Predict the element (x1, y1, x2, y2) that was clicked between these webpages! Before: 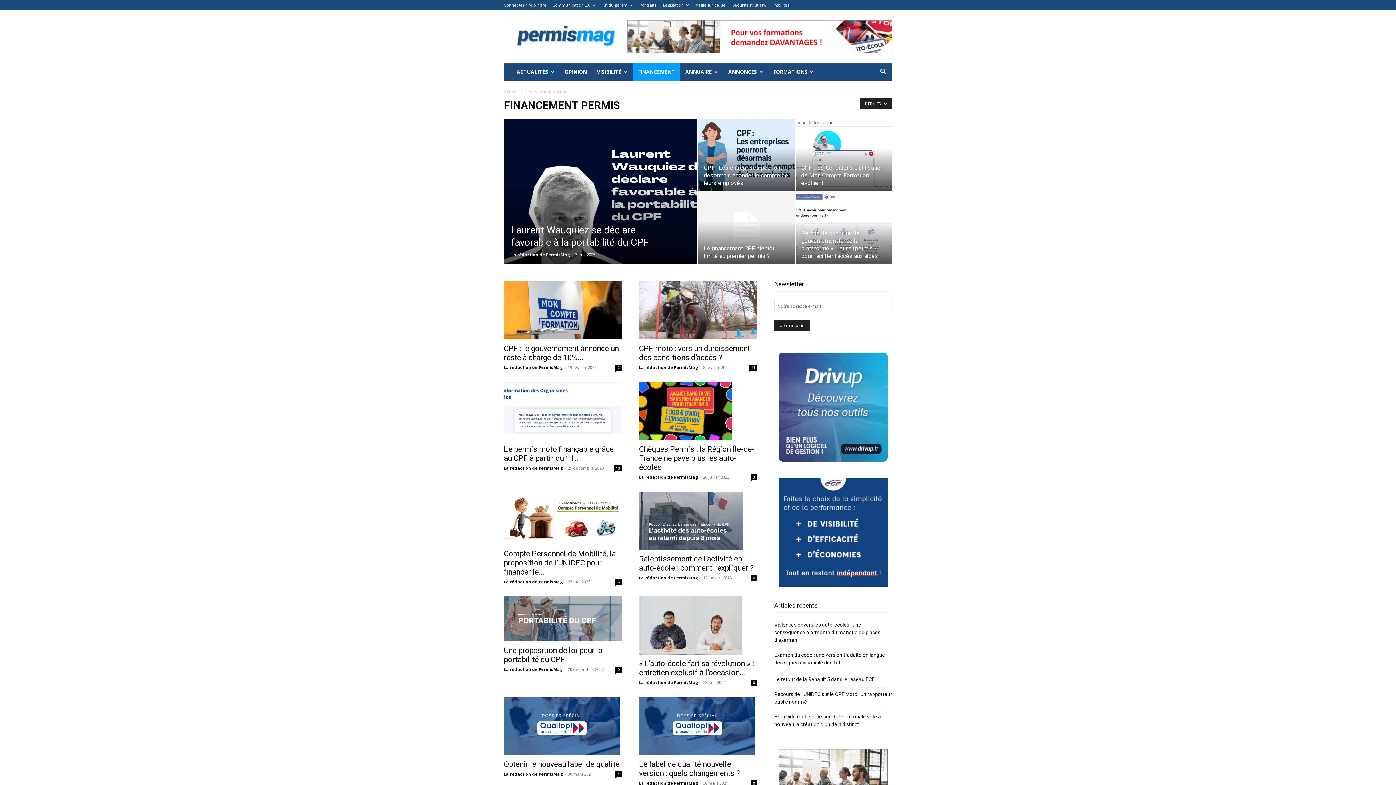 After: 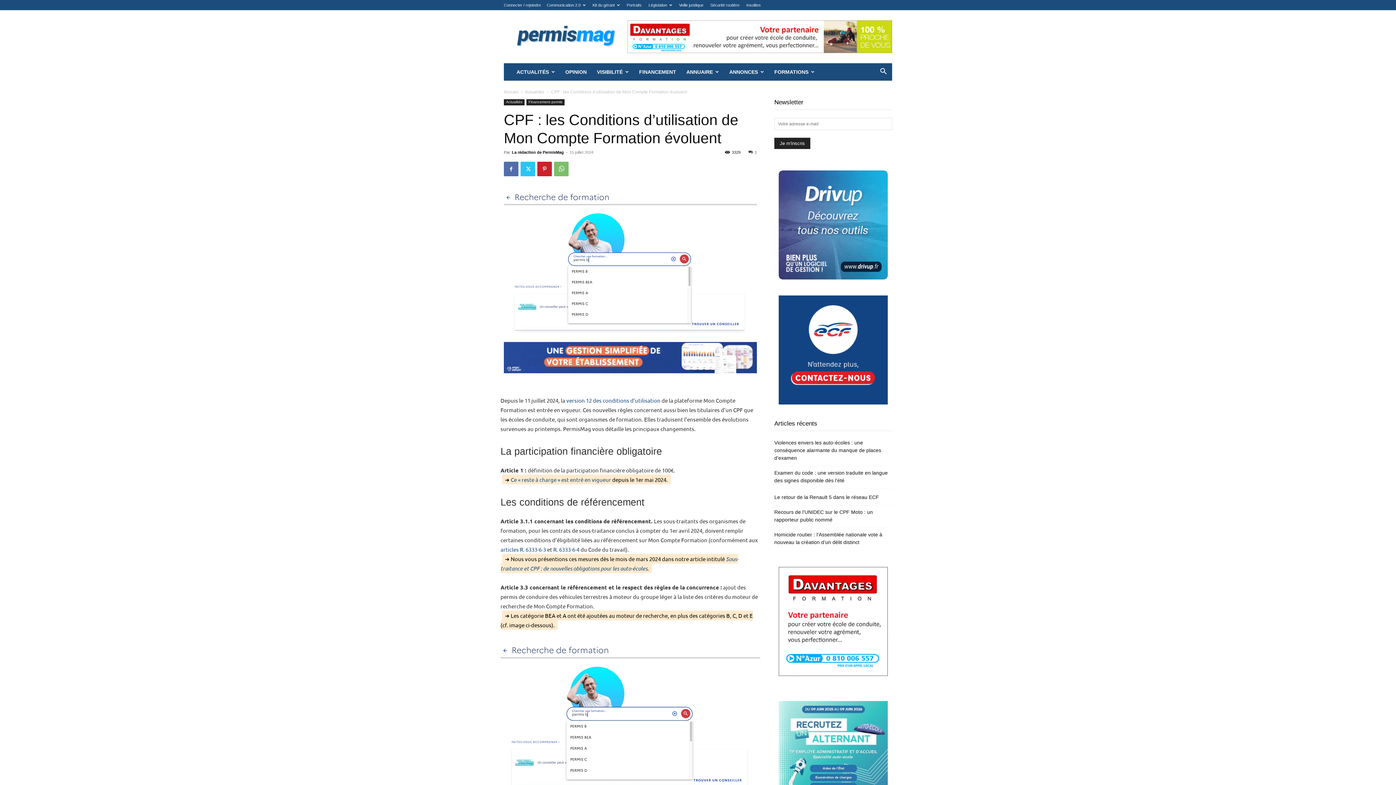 Action: bbox: (796, 118, 892, 190)